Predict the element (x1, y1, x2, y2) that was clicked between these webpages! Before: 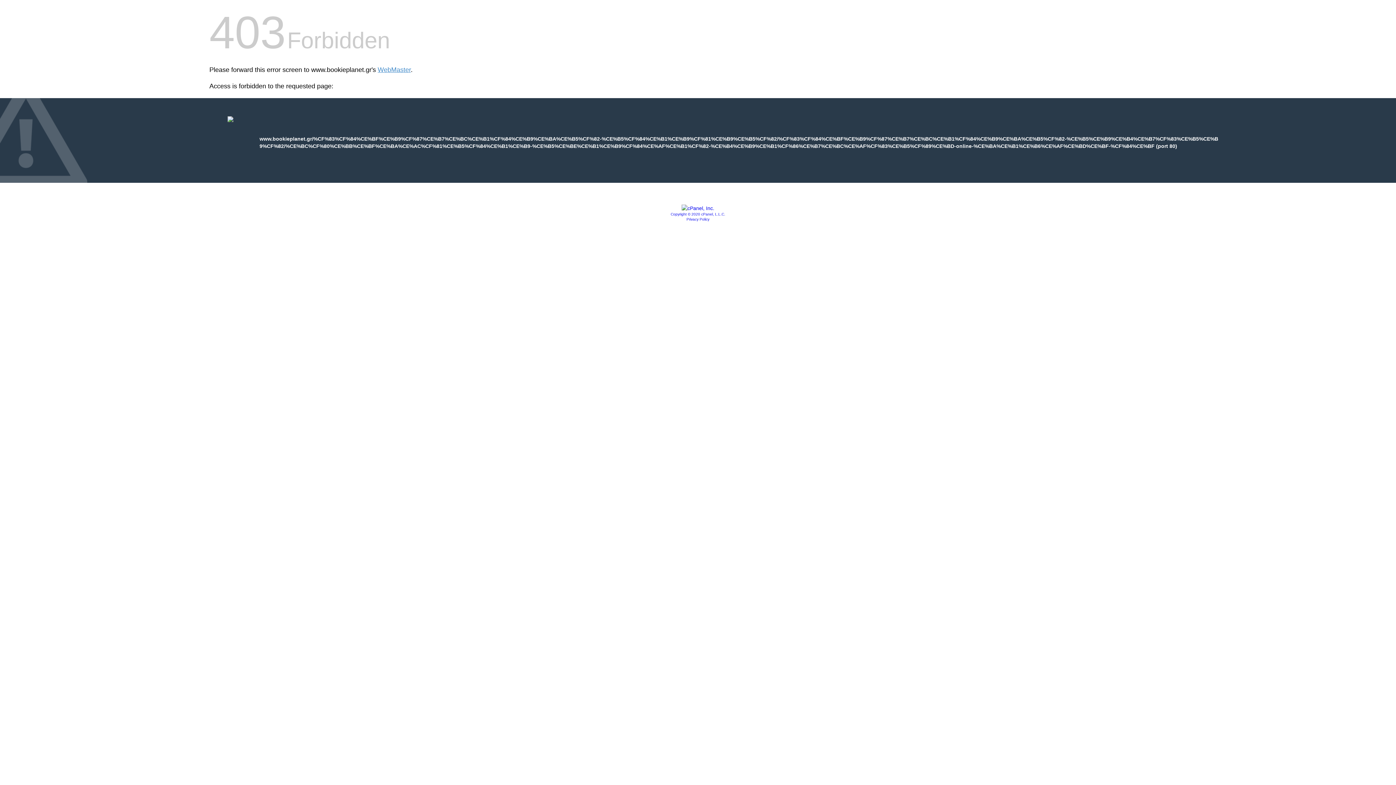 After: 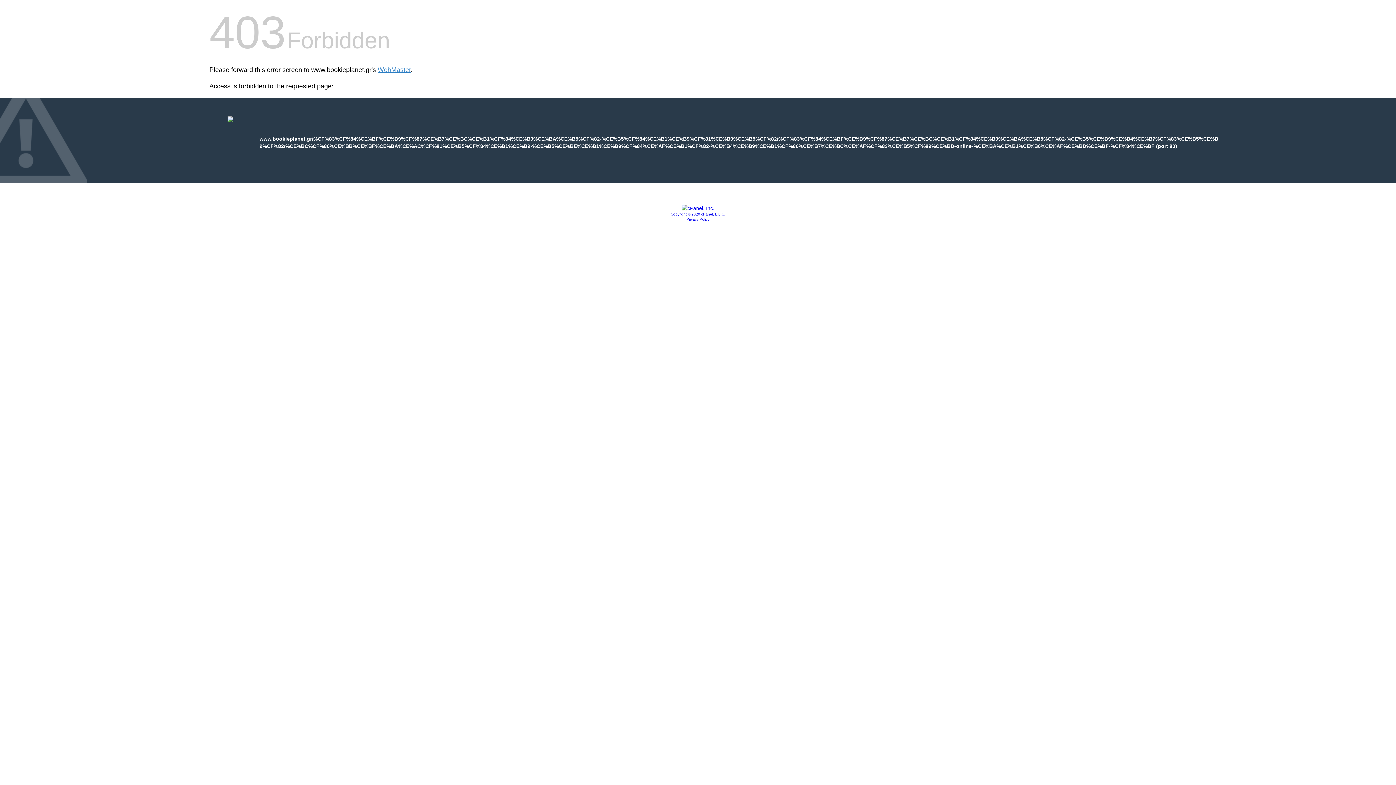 Action: label: Copyright © 2020 cPanel, L.L.C. bbox: (670, 212, 725, 216)